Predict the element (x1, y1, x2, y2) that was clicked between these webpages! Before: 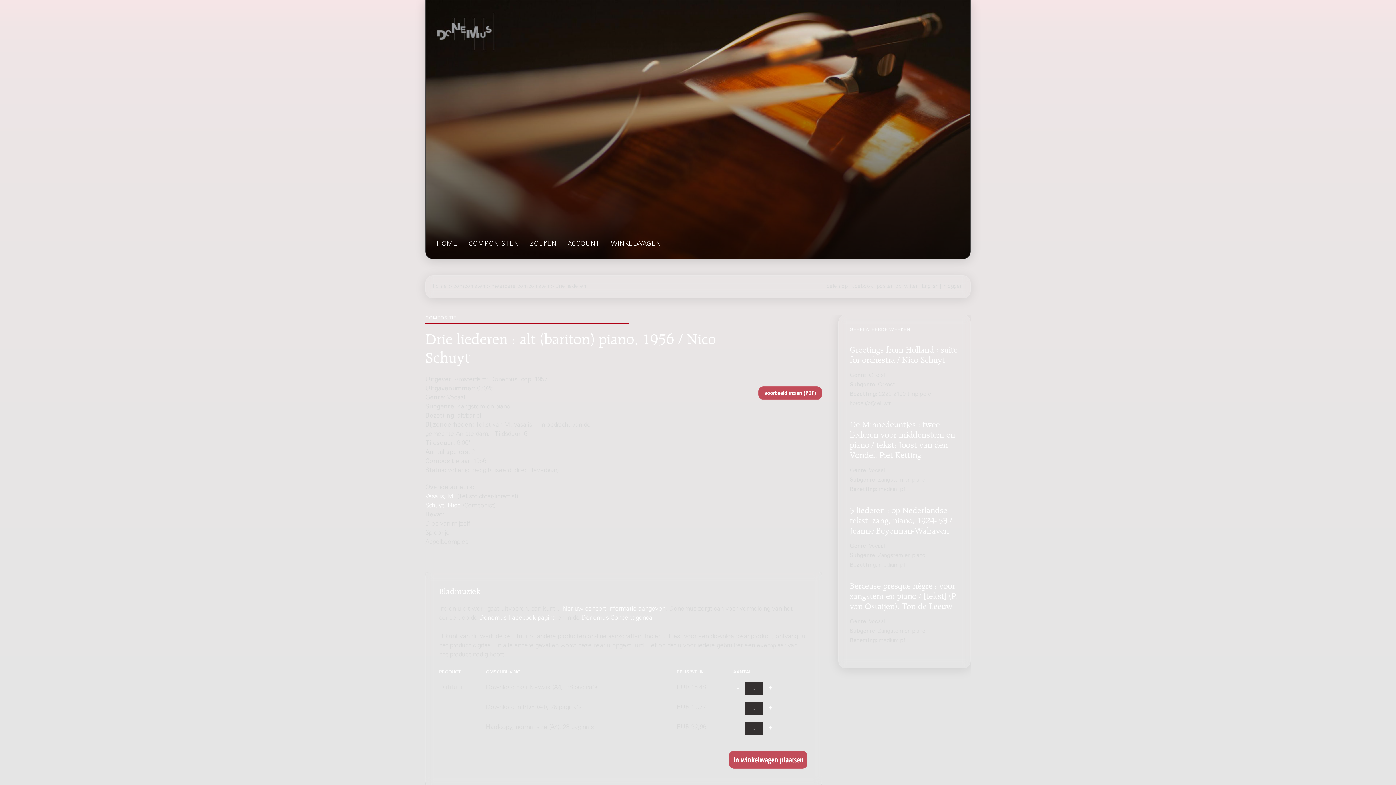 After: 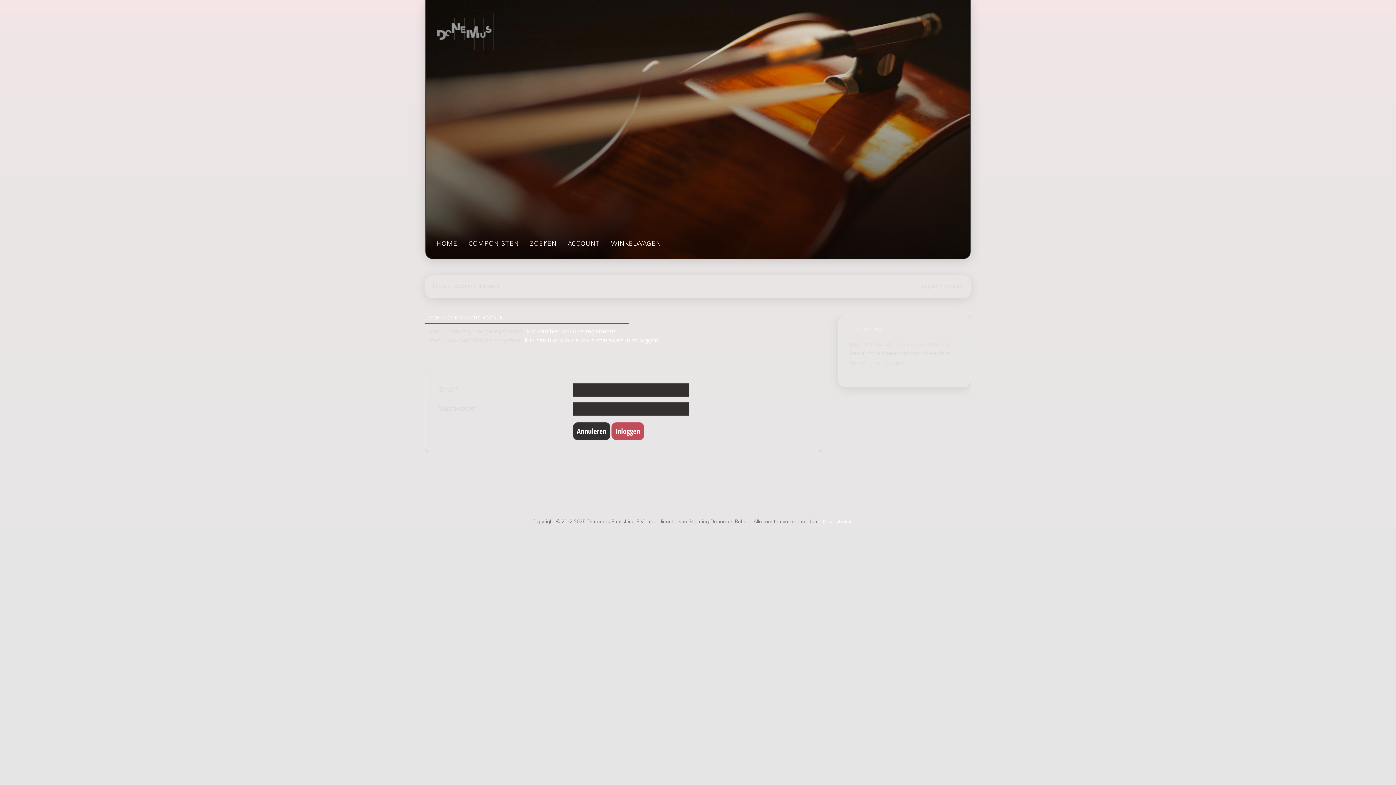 Action: bbox: (942, 284, 963, 289) label: inloggen